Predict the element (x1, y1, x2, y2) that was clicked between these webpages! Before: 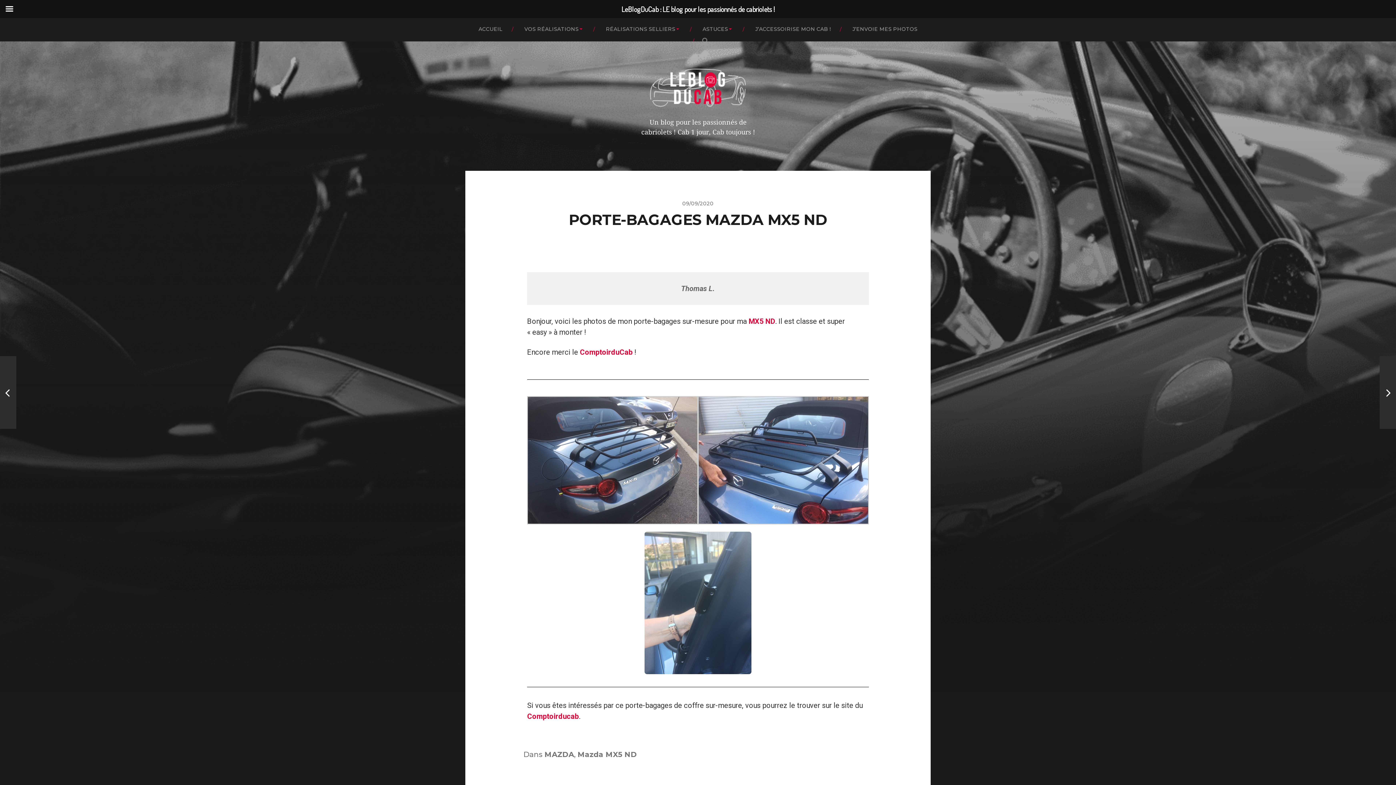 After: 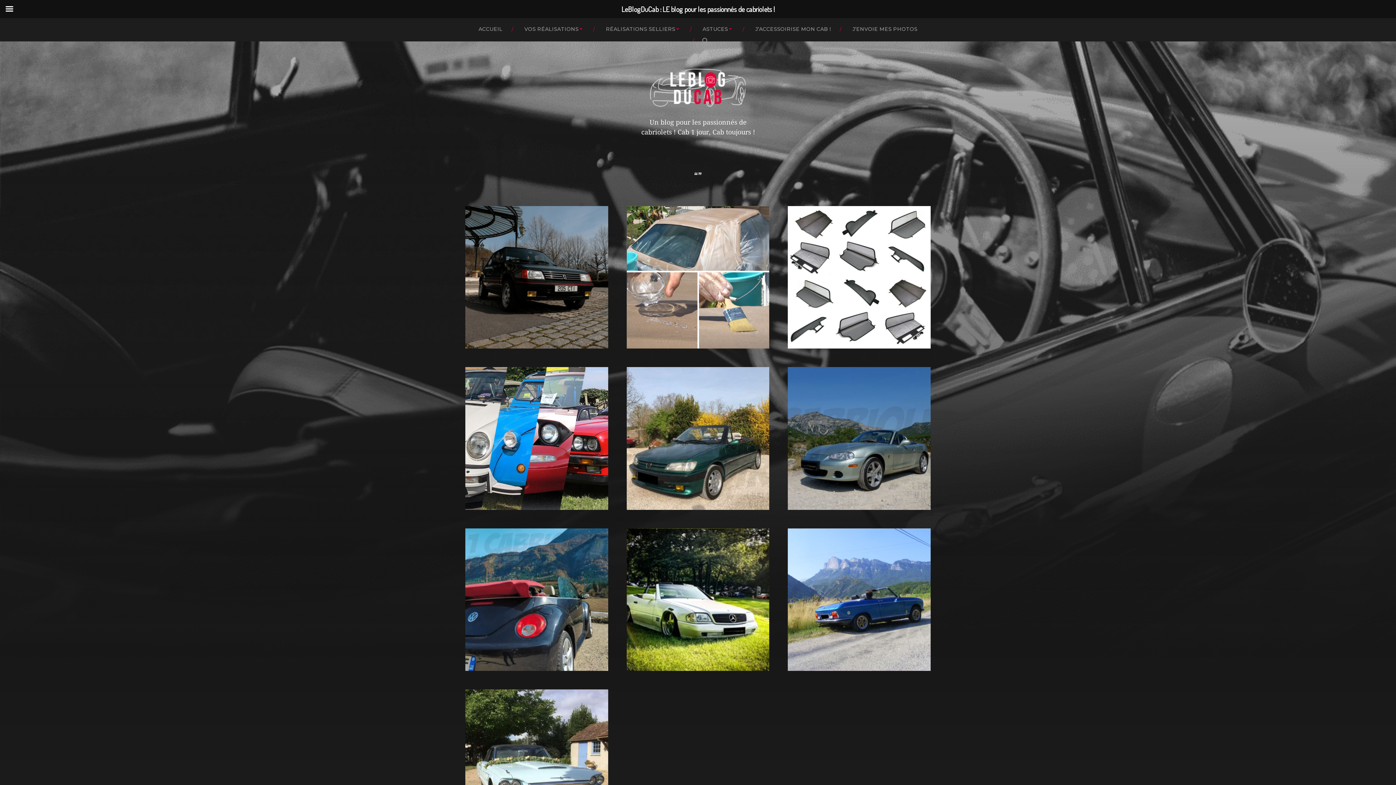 Action: bbox: (701, 37, 709, 44) label: RECHERCHER